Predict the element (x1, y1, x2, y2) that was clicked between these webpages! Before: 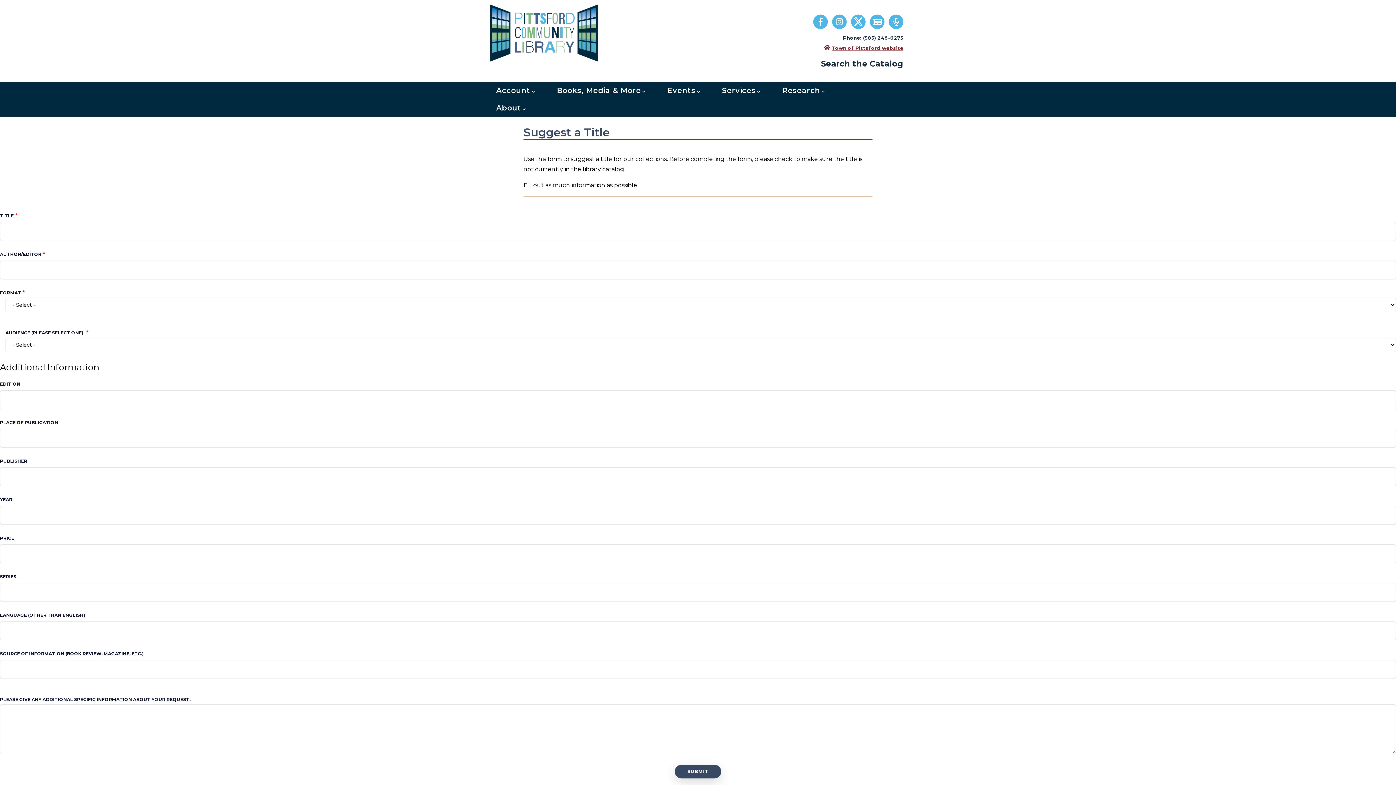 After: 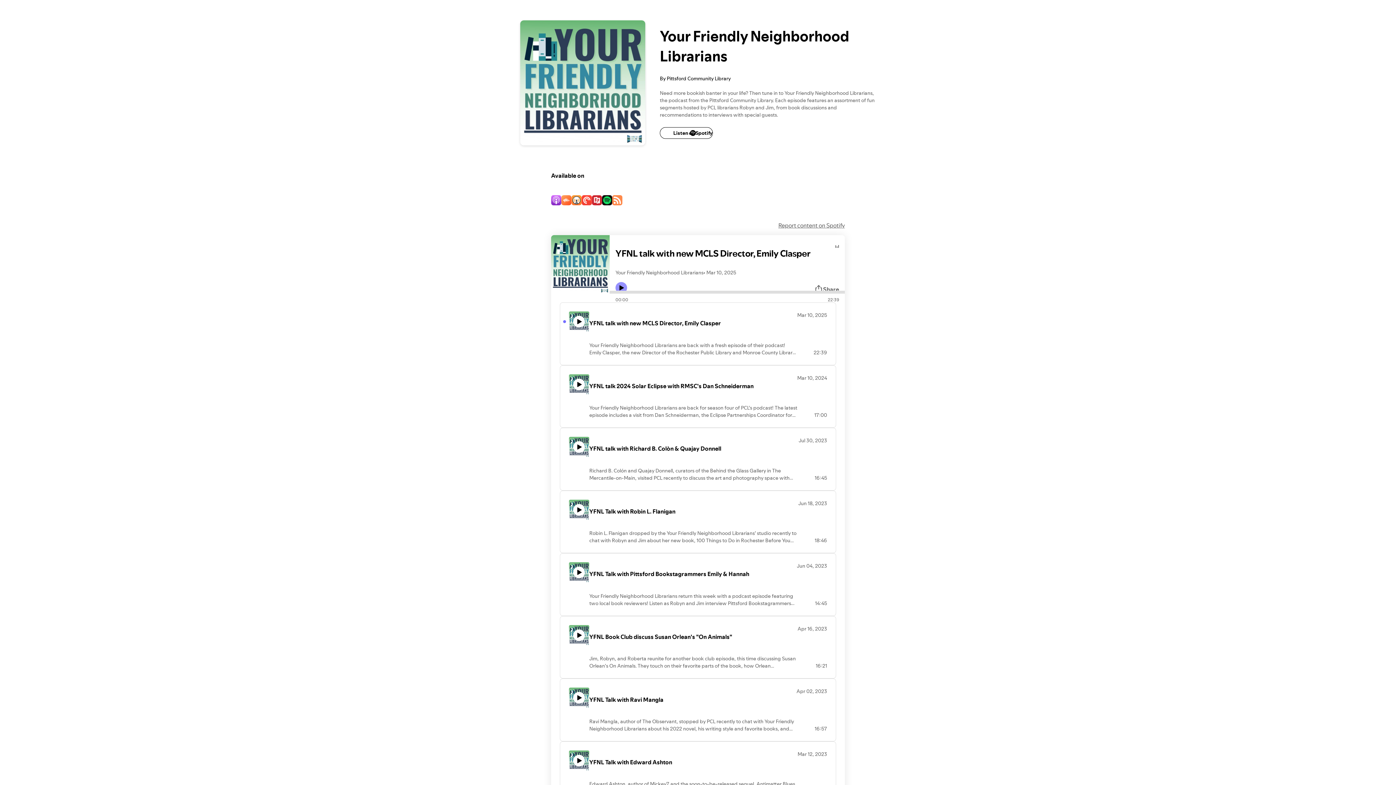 Action: bbox: (889, 19, 903, 26) label: Library Podcast Link